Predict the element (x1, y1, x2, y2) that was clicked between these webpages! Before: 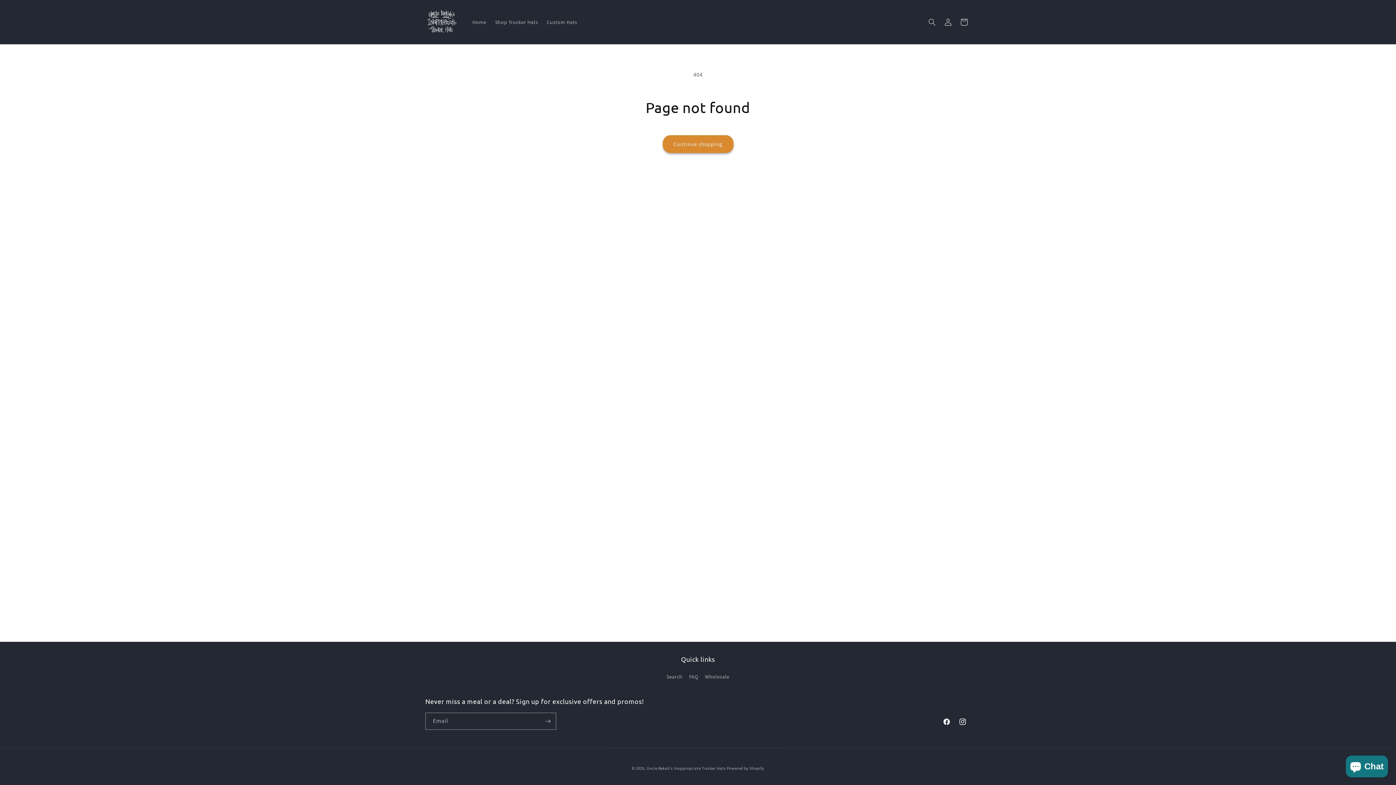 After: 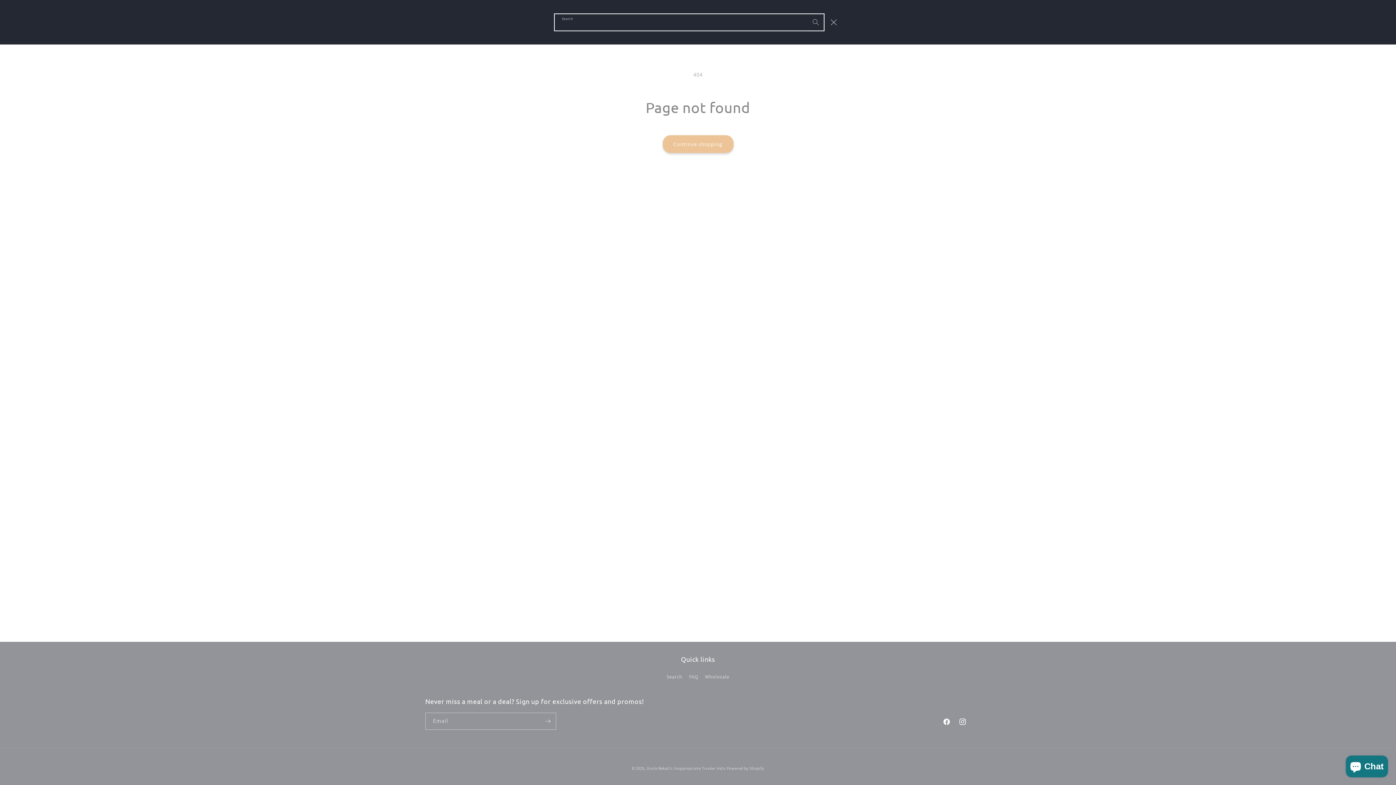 Action: bbox: (924, 14, 940, 30) label: Search